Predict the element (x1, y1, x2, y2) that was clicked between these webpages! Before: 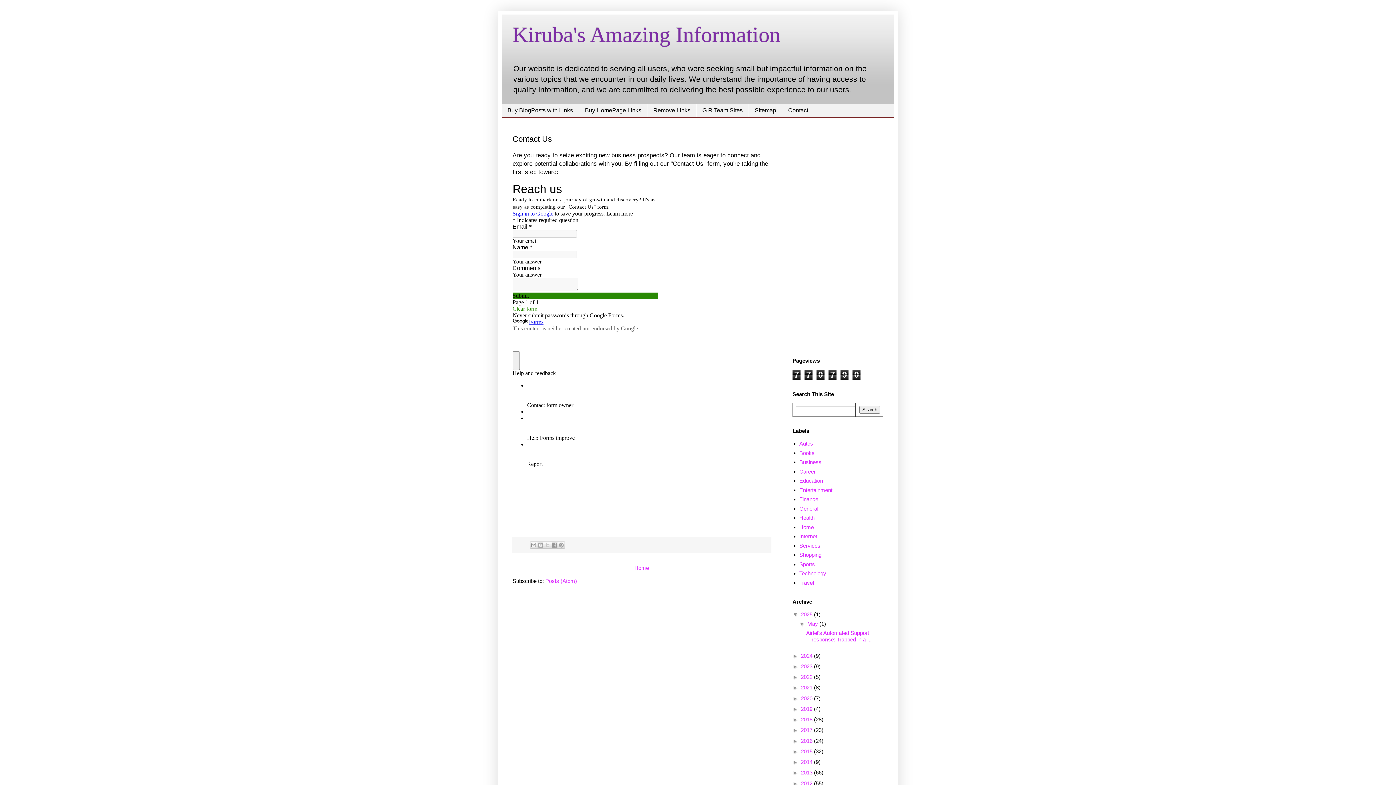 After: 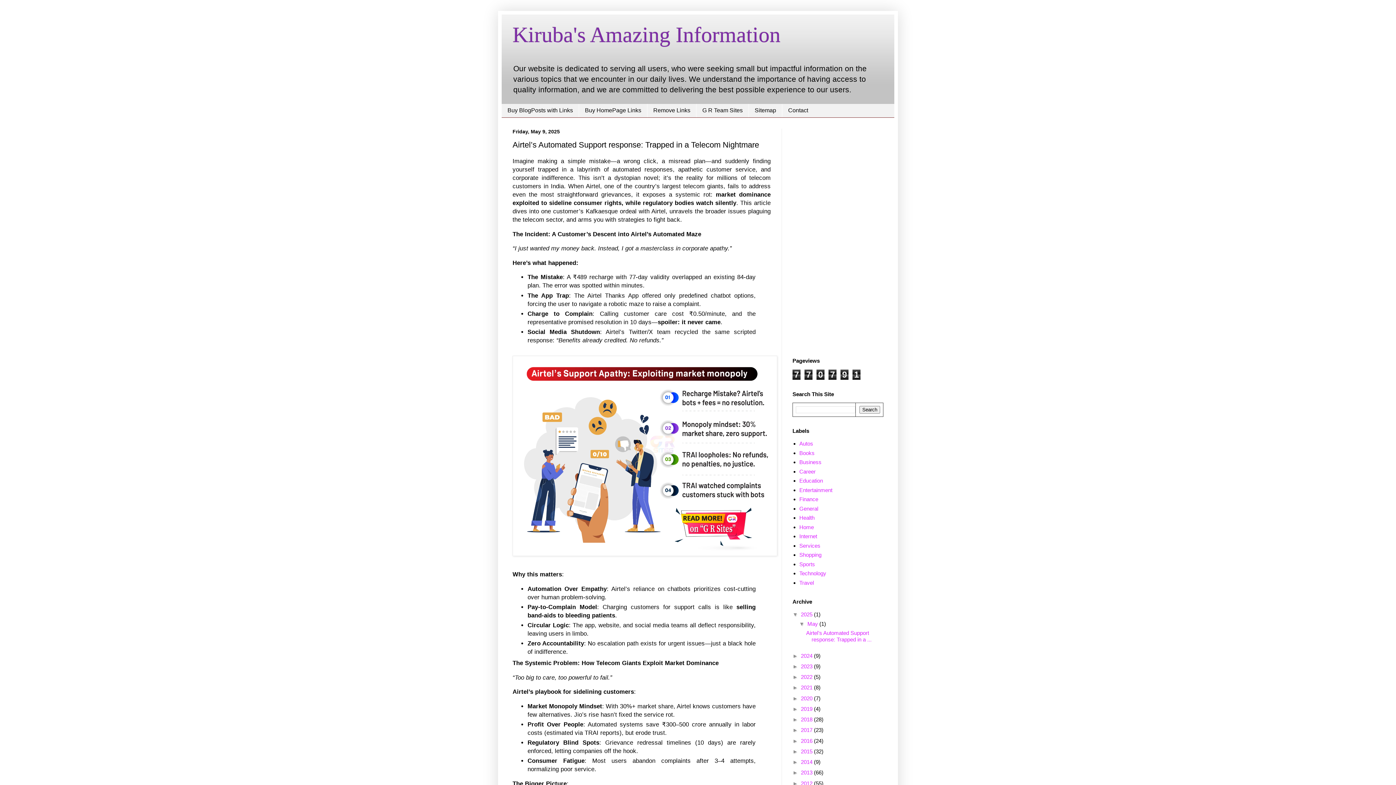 Action: bbox: (806, 630, 871, 643) label: Airtel’s Automated Support response: Trapped in a ...